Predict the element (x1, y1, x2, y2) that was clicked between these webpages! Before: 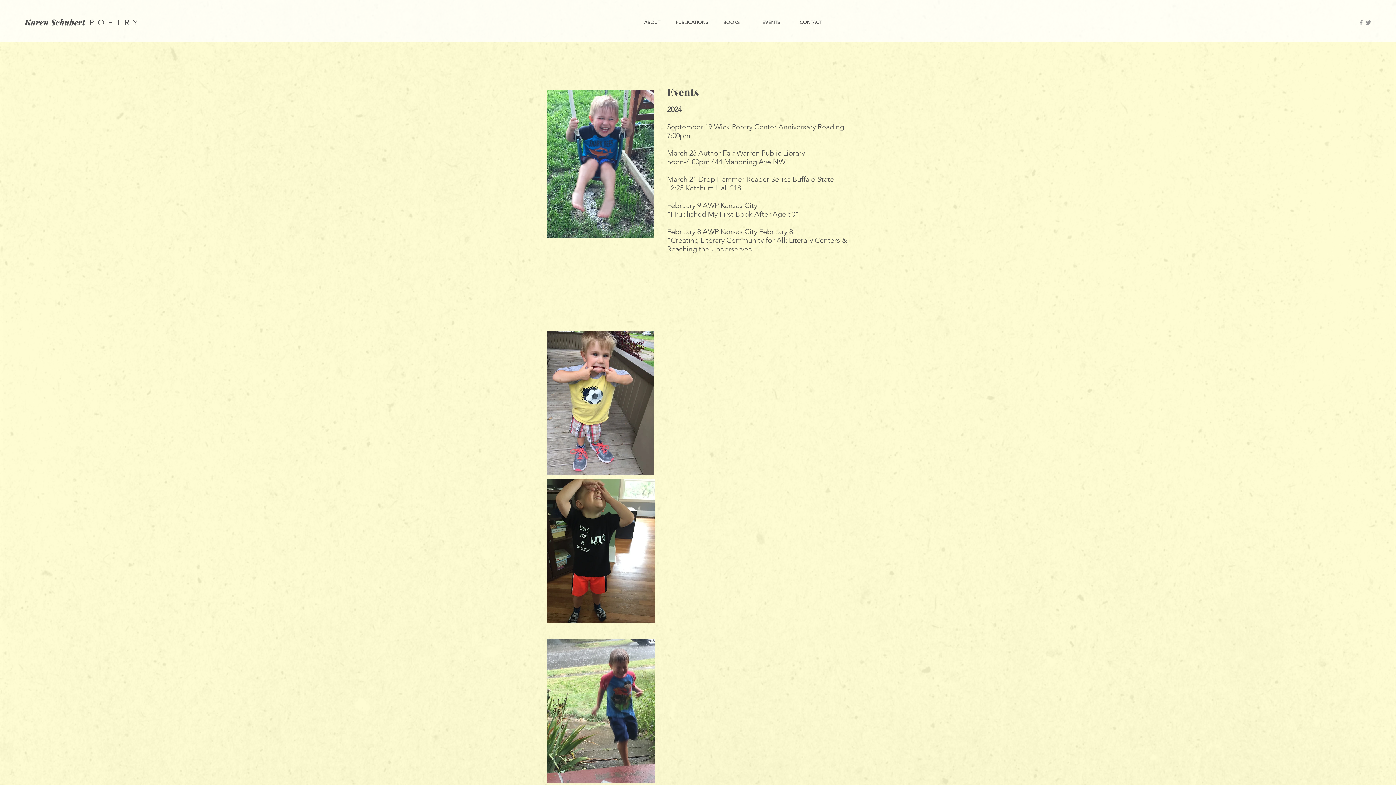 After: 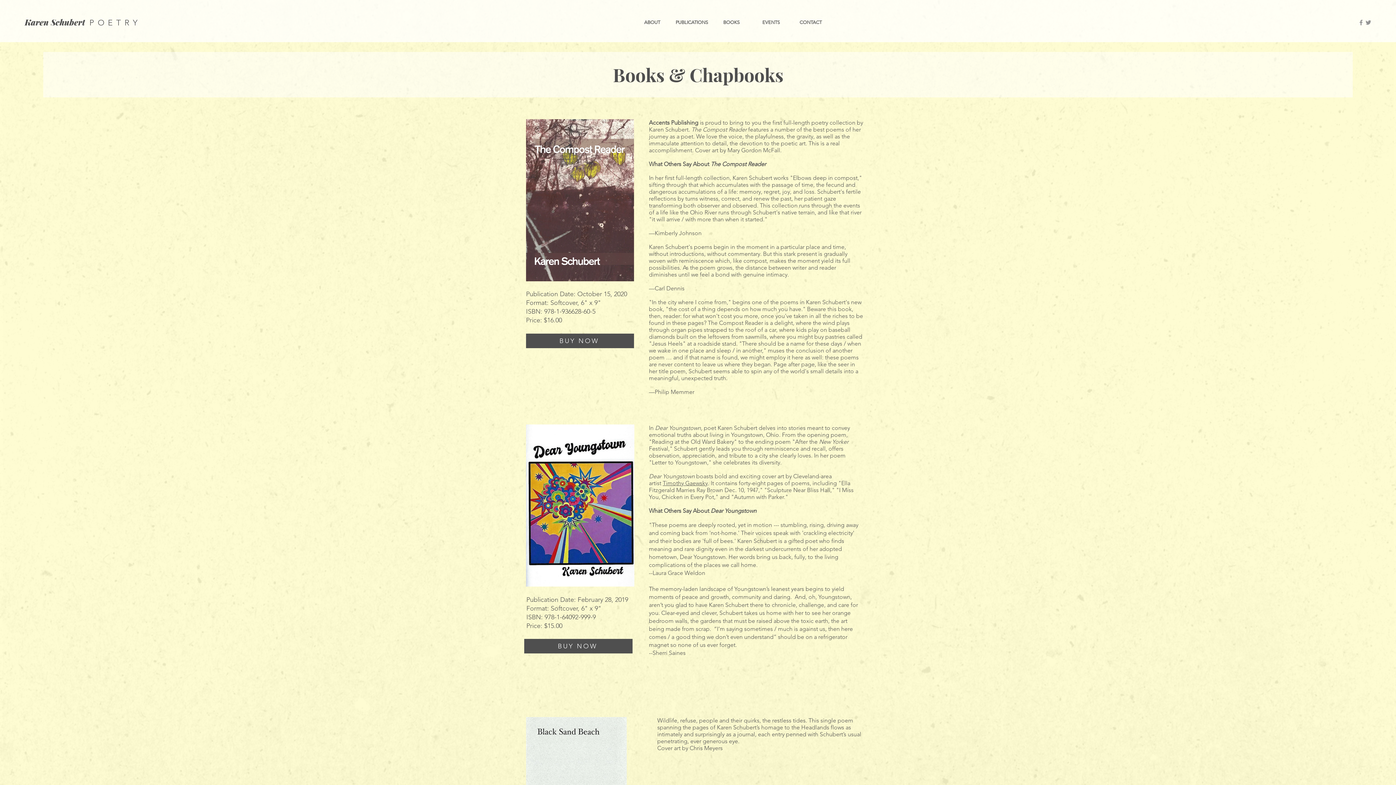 Action: bbox: (711, 17, 751, 27) label: BOOKS